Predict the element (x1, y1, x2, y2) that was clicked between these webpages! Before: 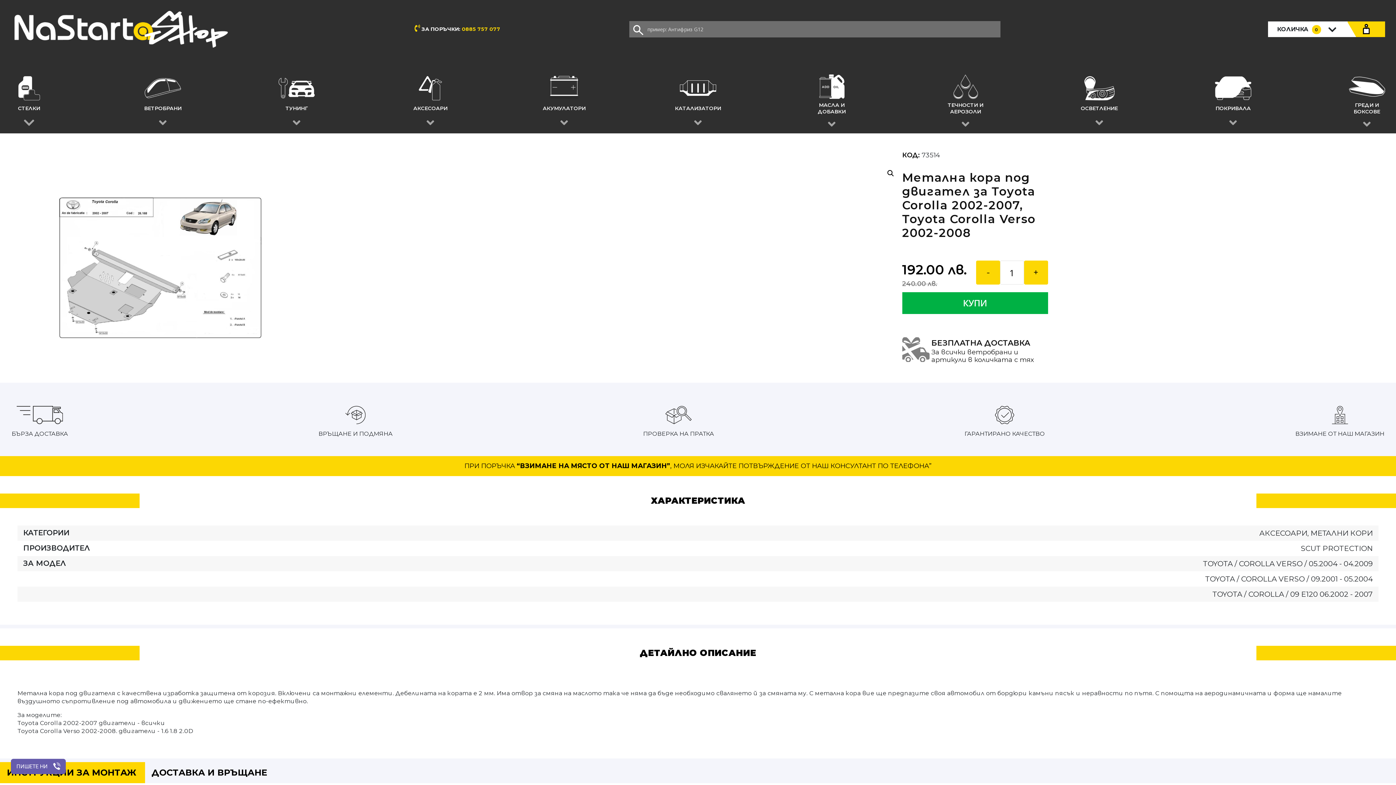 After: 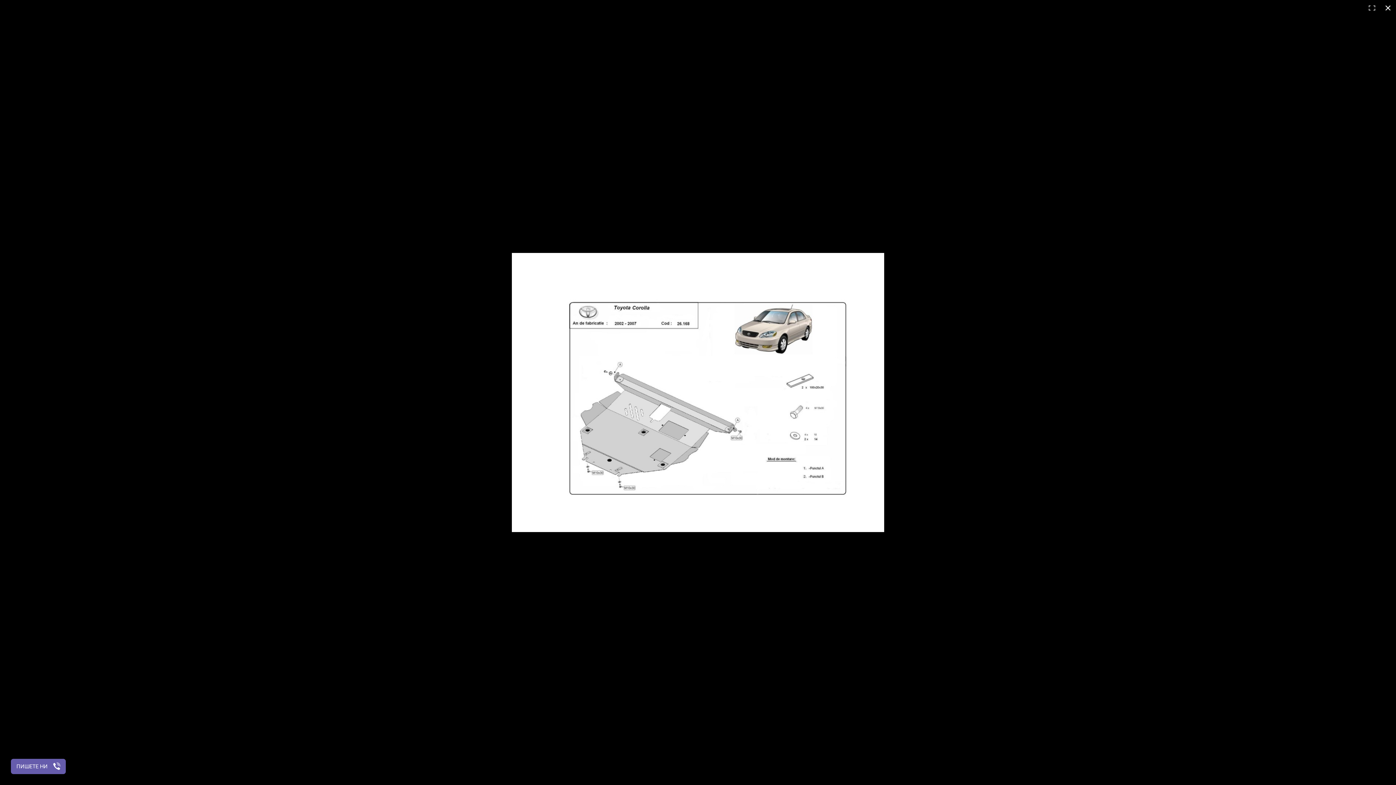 Action: bbox: (17, 161, 902, 365)